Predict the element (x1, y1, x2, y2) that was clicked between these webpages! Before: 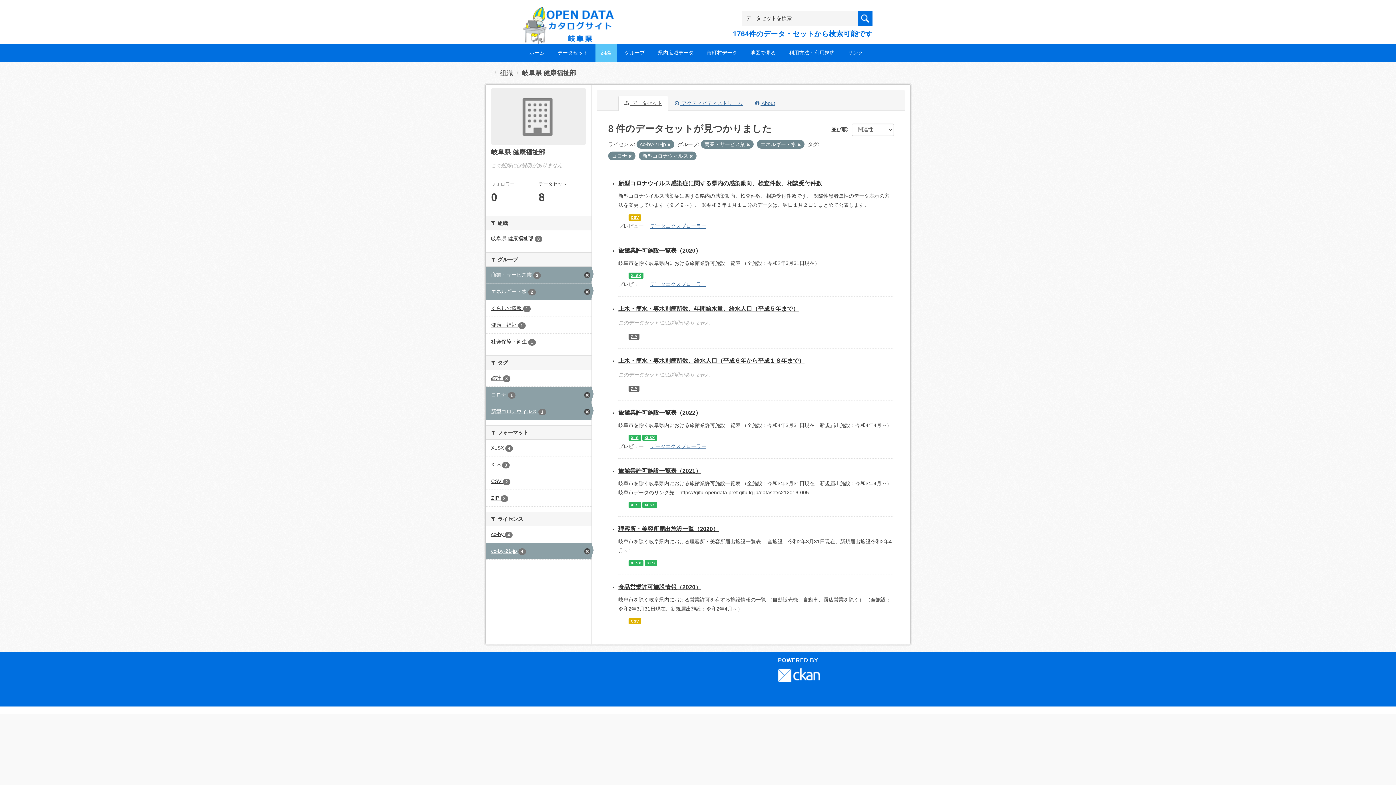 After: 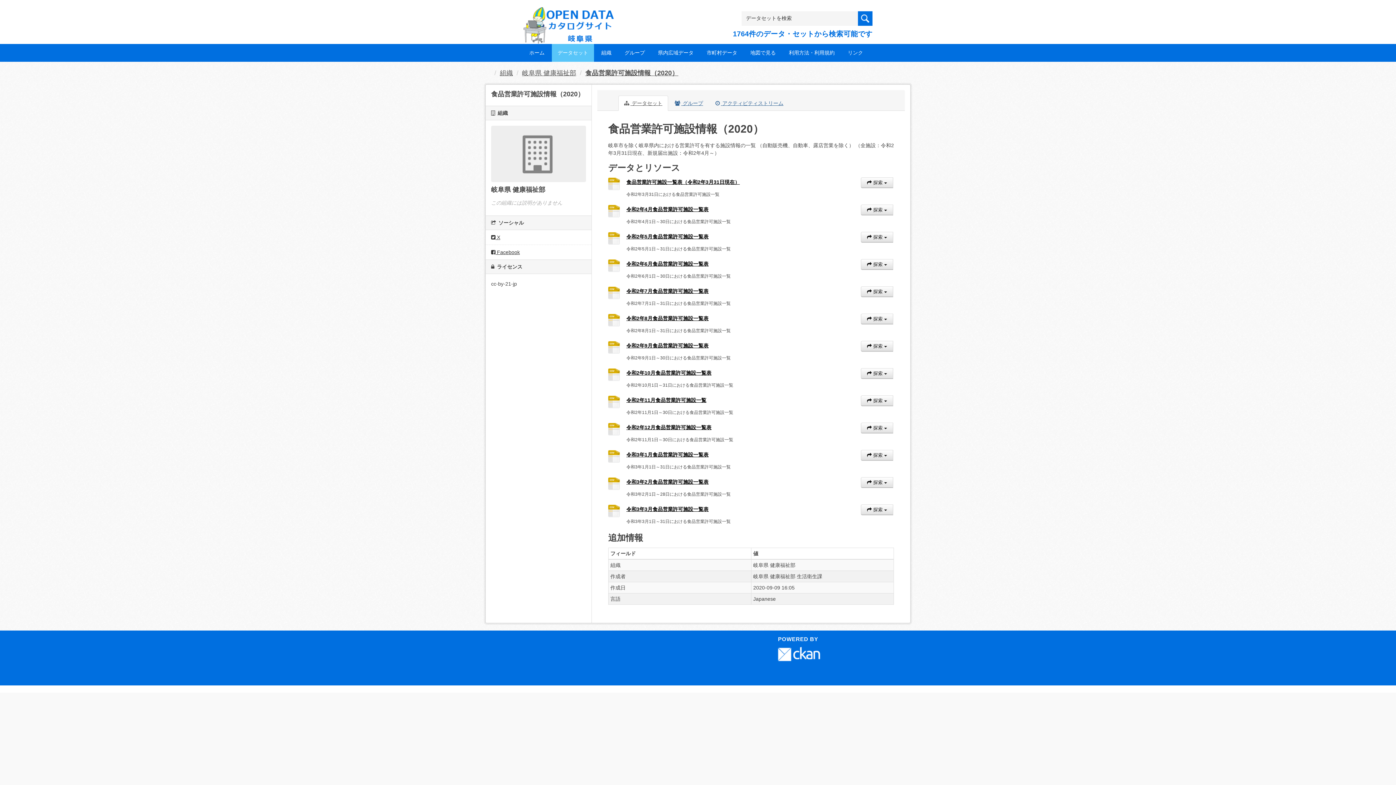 Action: label: CSV bbox: (628, 618, 641, 624)